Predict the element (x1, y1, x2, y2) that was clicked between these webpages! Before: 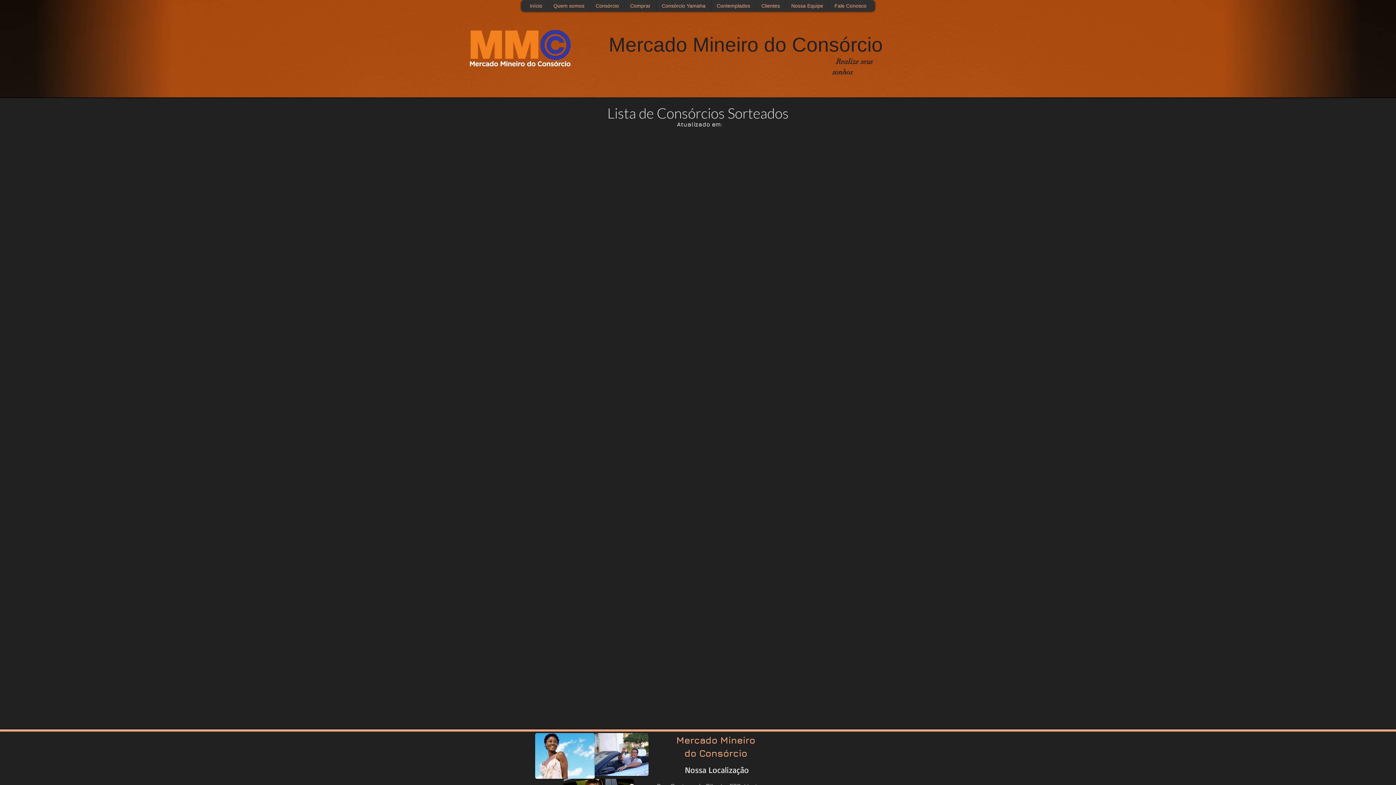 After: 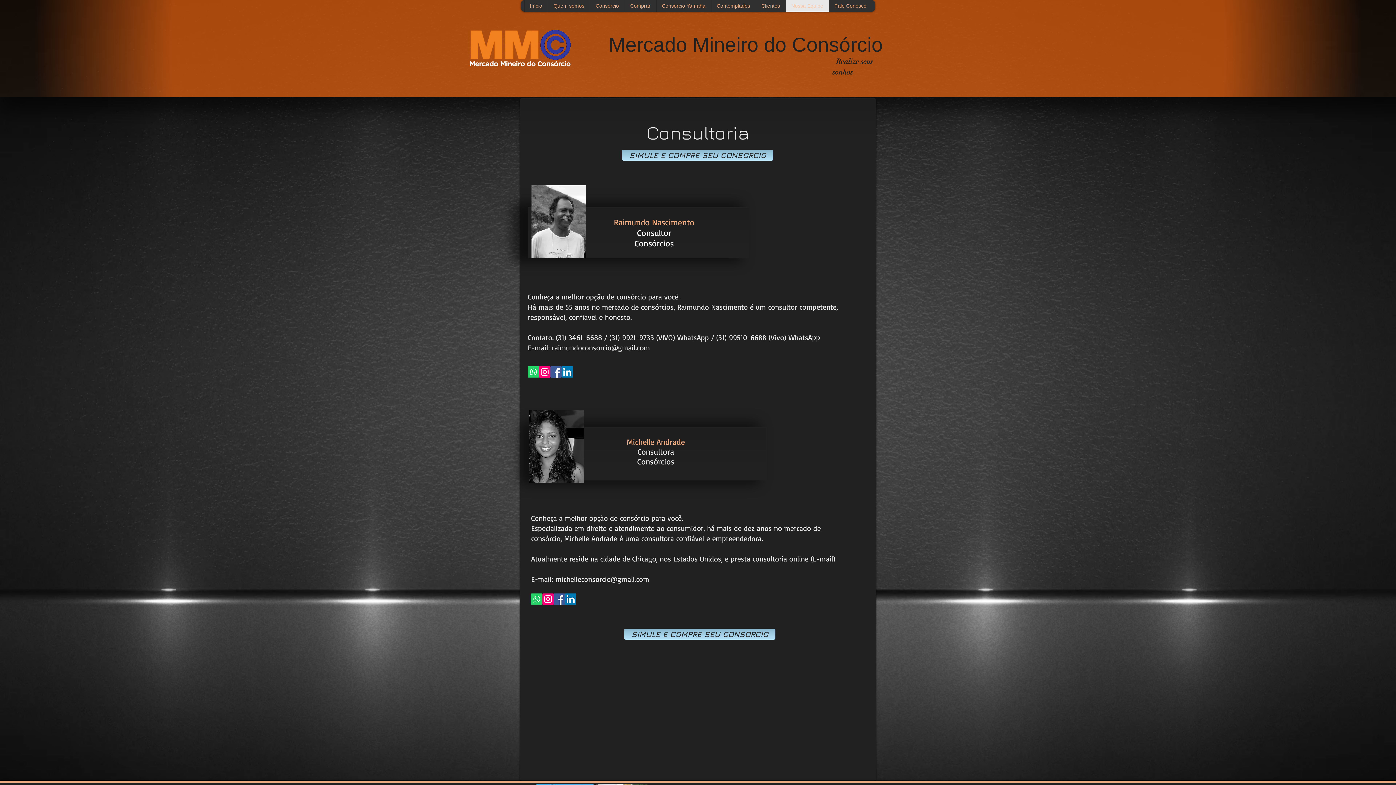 Action: bbox: (785, 0, 828, 11) label: Nossa Equipe